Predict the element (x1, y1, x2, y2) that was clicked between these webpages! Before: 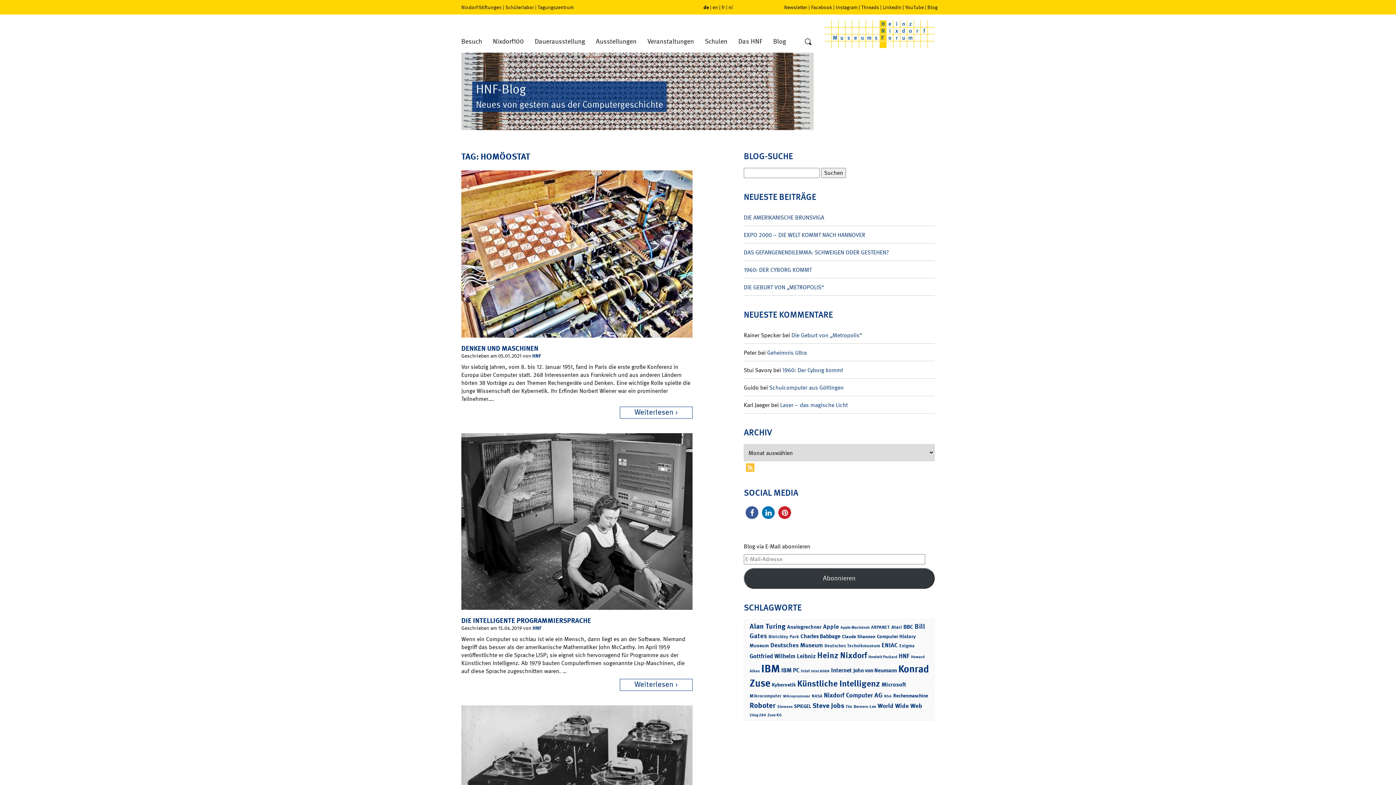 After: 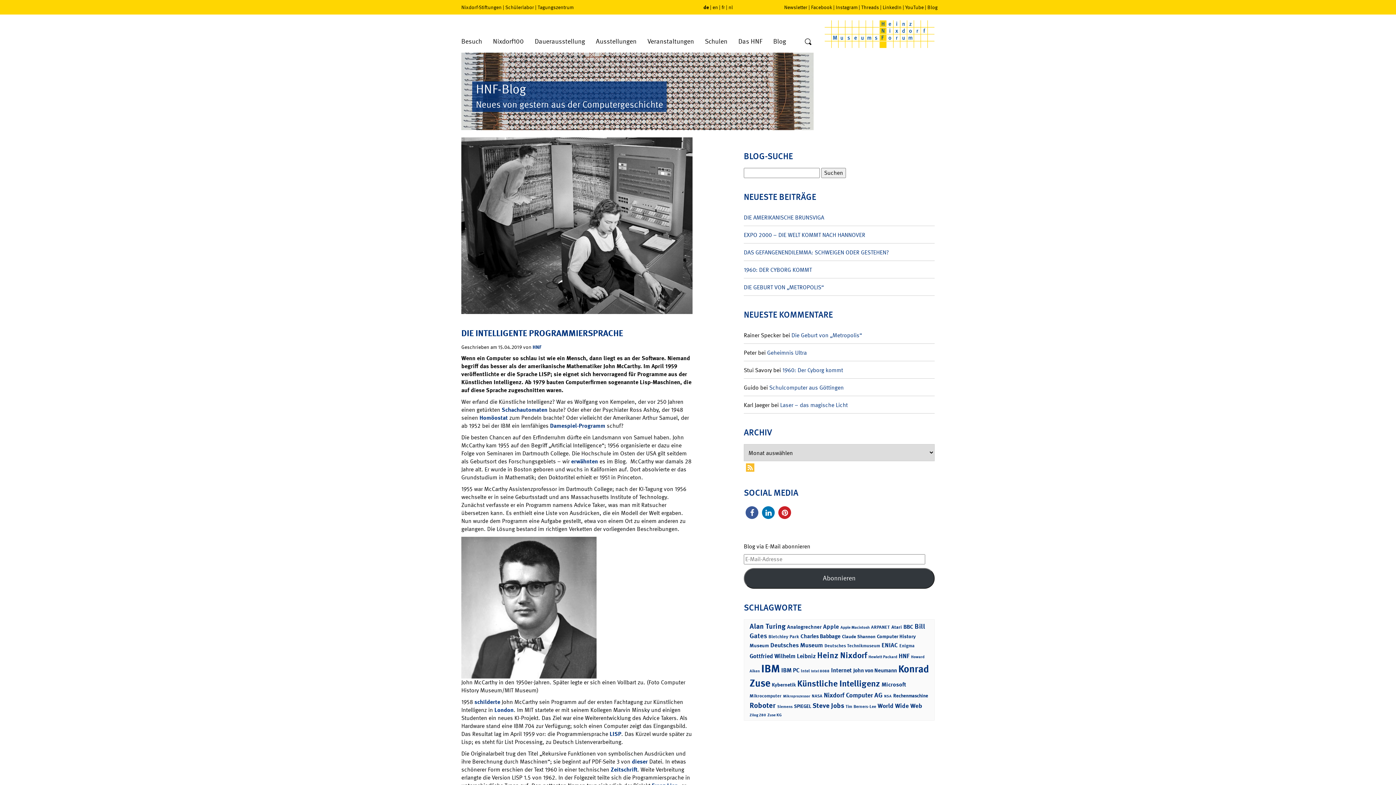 Action: bbox: (620, 679, 692, 691) label: Weiterlesen